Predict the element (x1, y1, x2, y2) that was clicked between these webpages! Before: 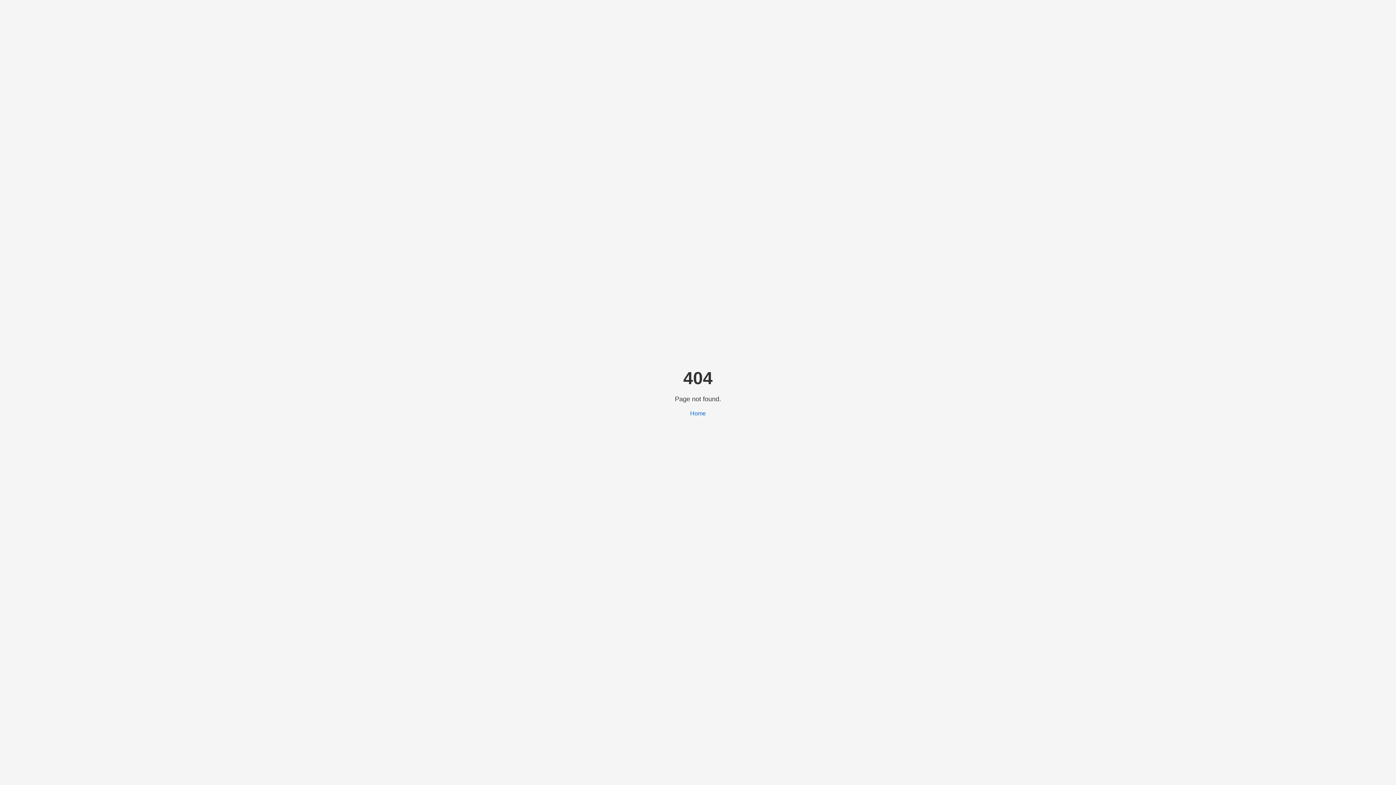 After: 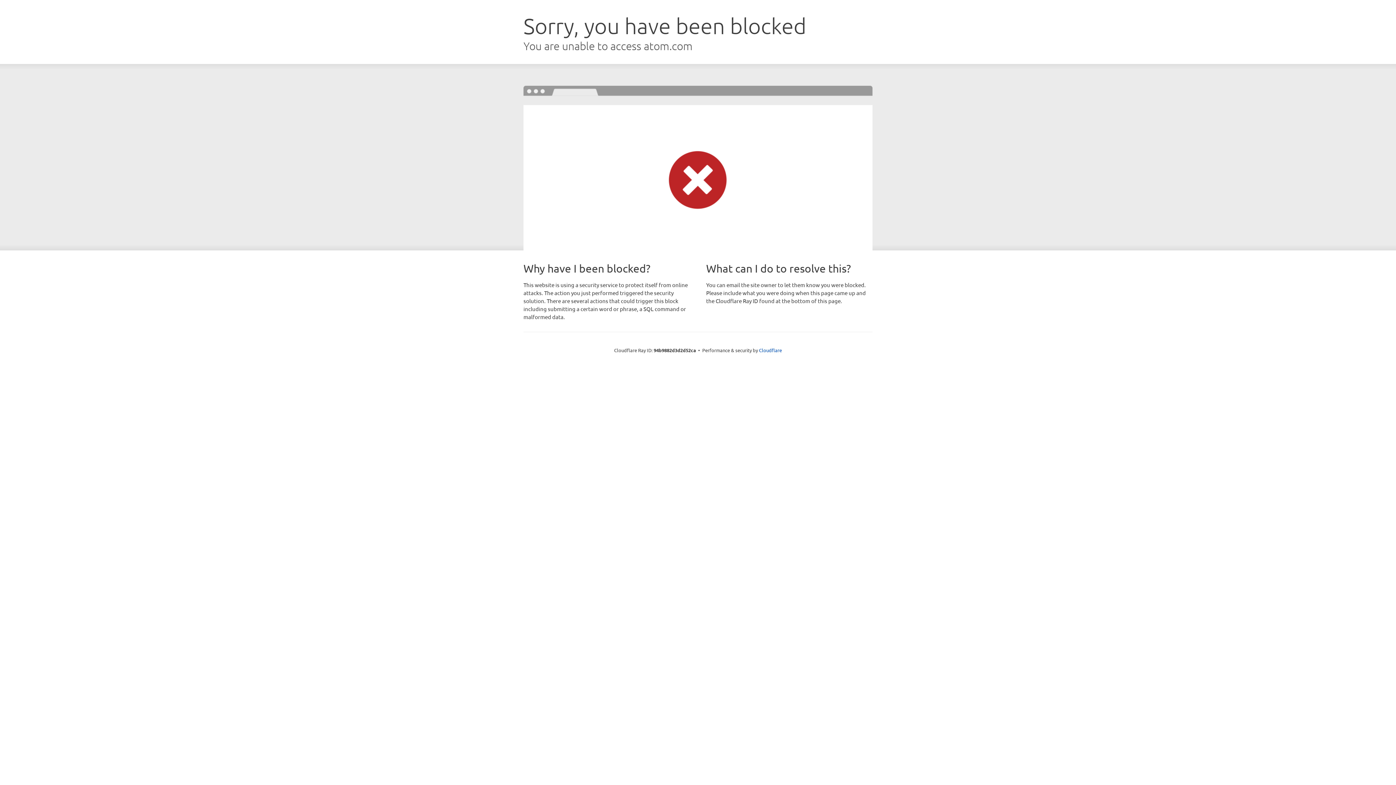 Action: bbox: (690, 410, 706, 416) label: Home